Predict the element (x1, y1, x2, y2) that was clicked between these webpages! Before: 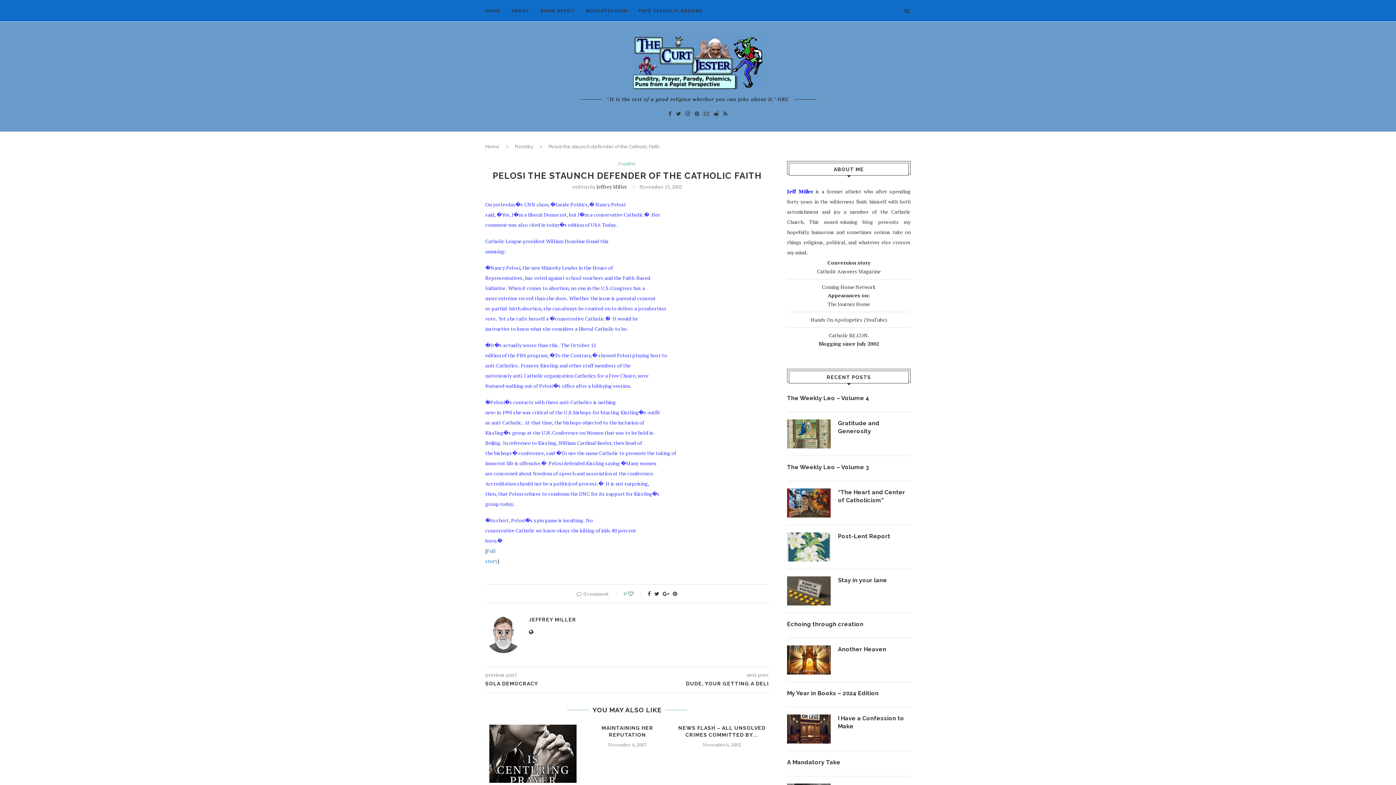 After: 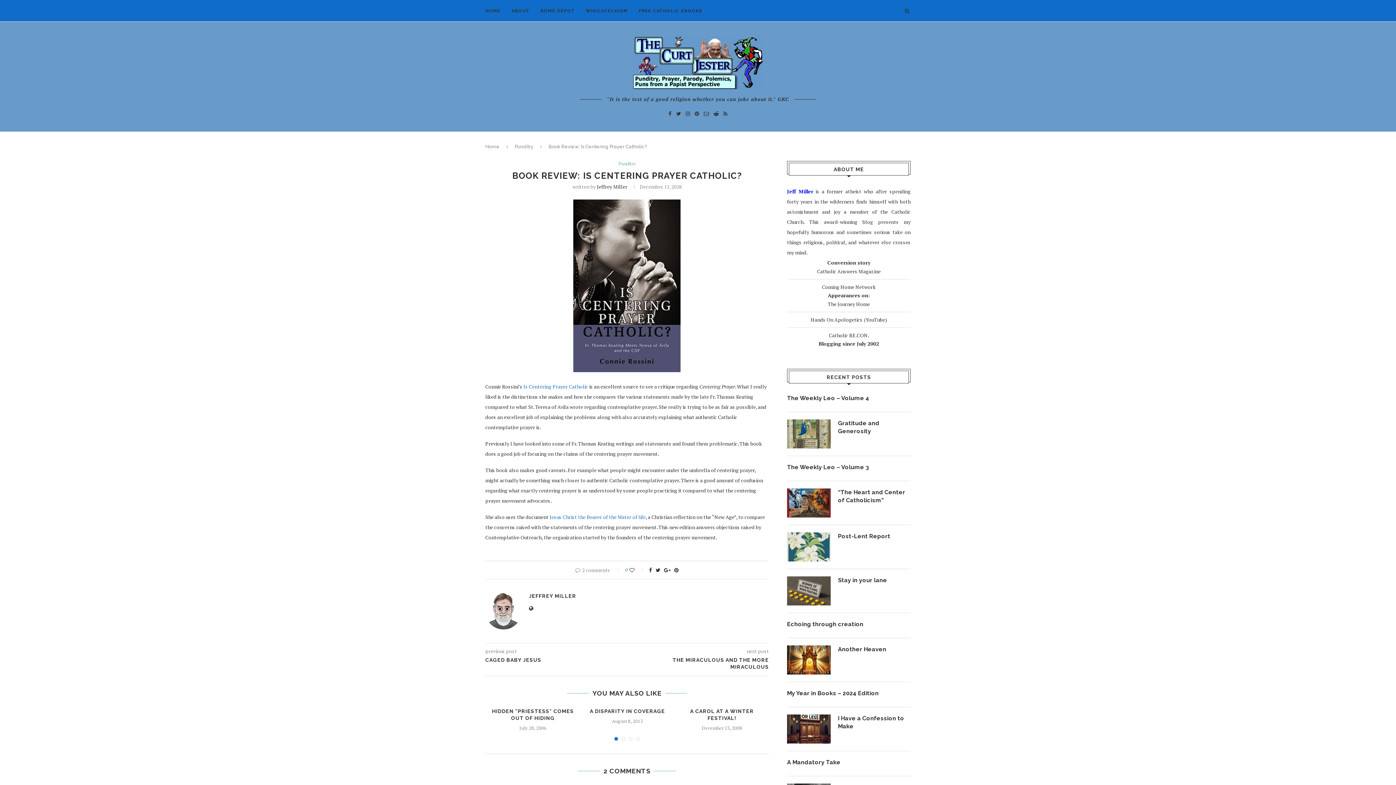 Action: bbox: (489, 725, 576, 783)